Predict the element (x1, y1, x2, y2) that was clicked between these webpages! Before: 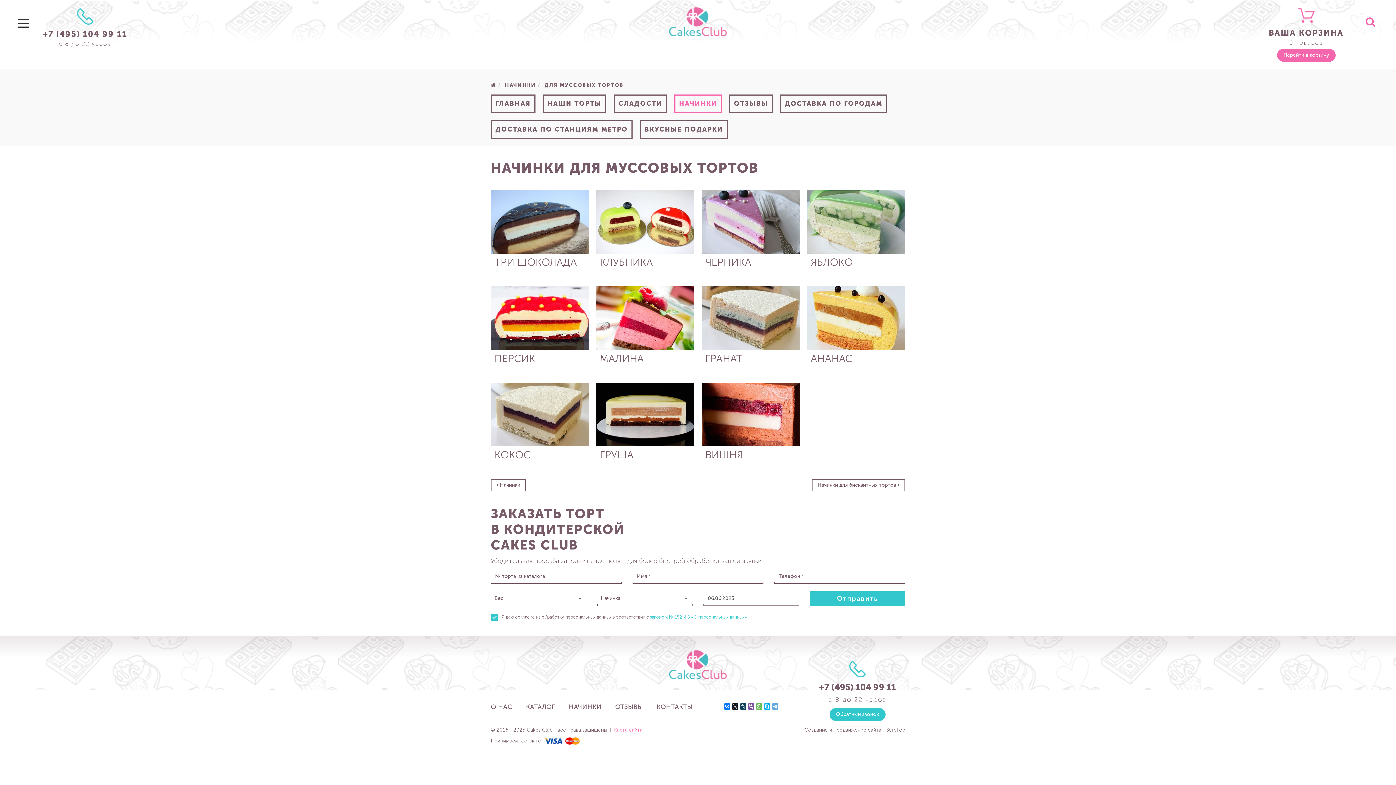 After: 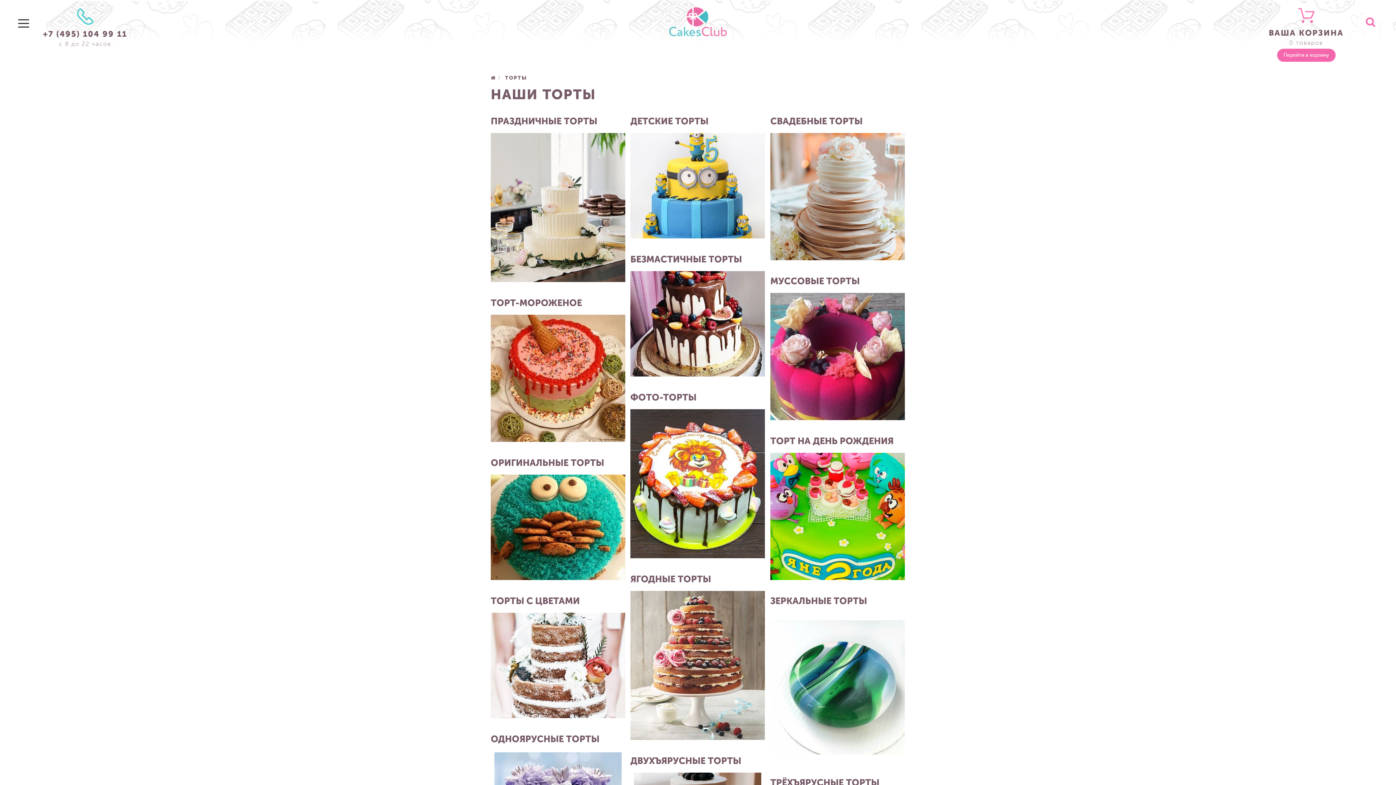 Action: bbox: (542, 94, 606, 113) label: НАШИ ТОРТЫ